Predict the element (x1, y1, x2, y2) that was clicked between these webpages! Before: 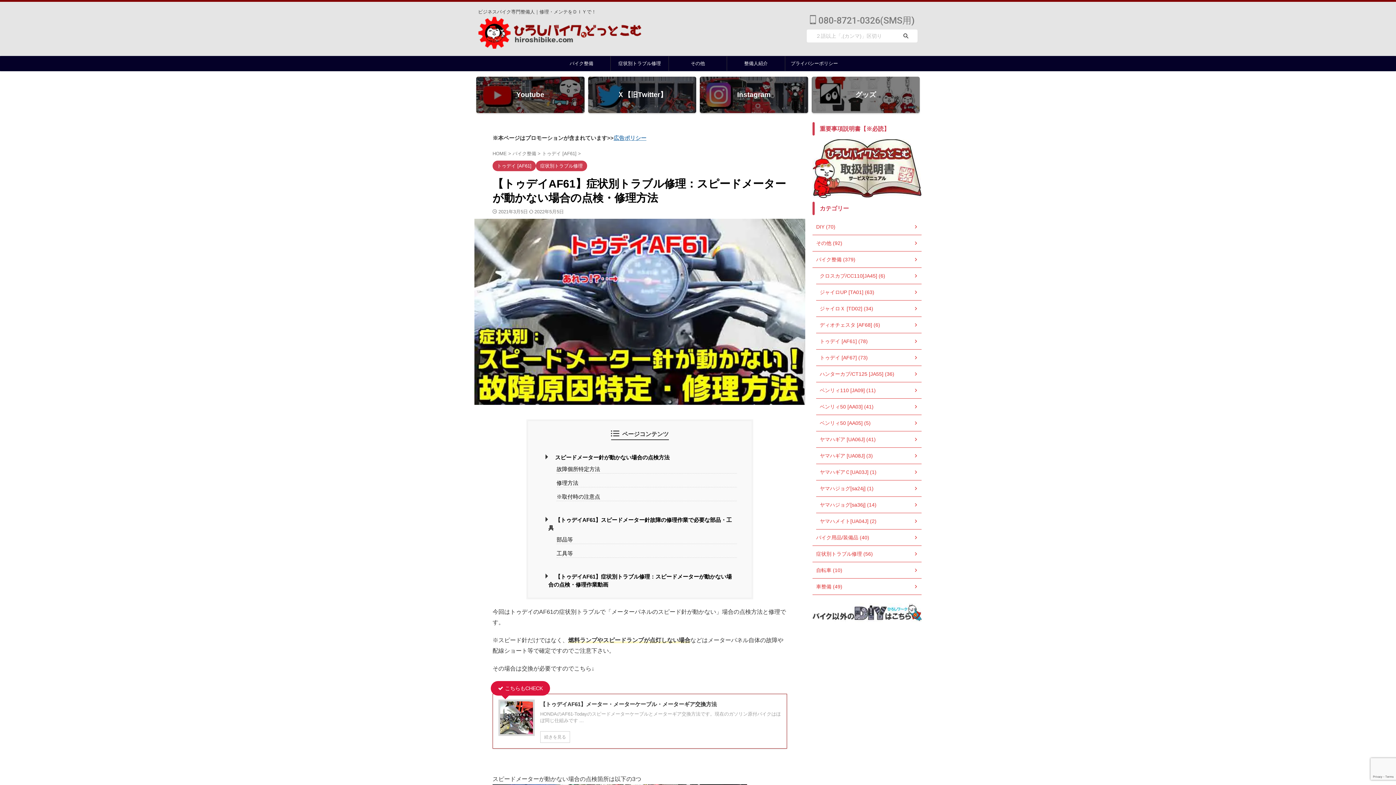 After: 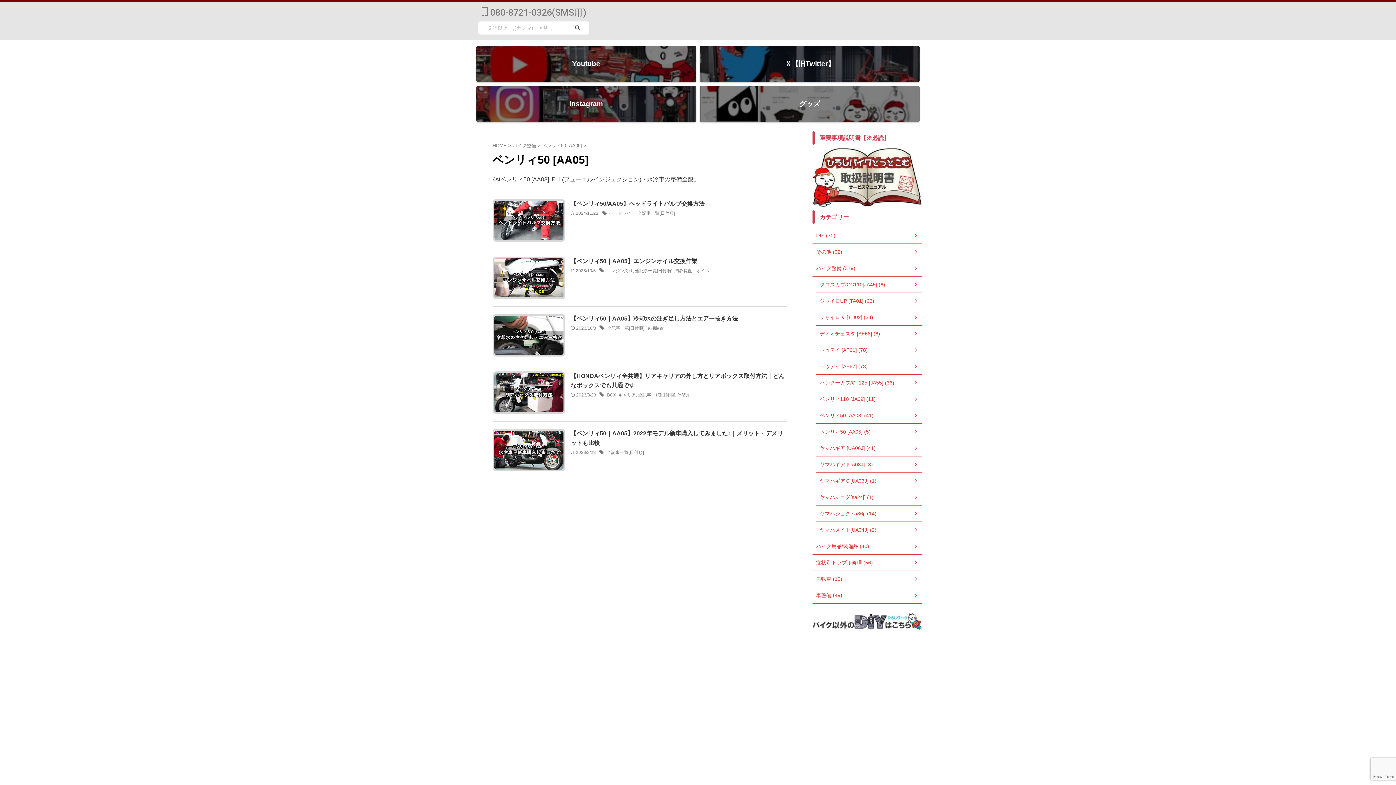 Action: bbox: (816, 415, 921, 431) label: ベンリィ50 [AA05] (5)